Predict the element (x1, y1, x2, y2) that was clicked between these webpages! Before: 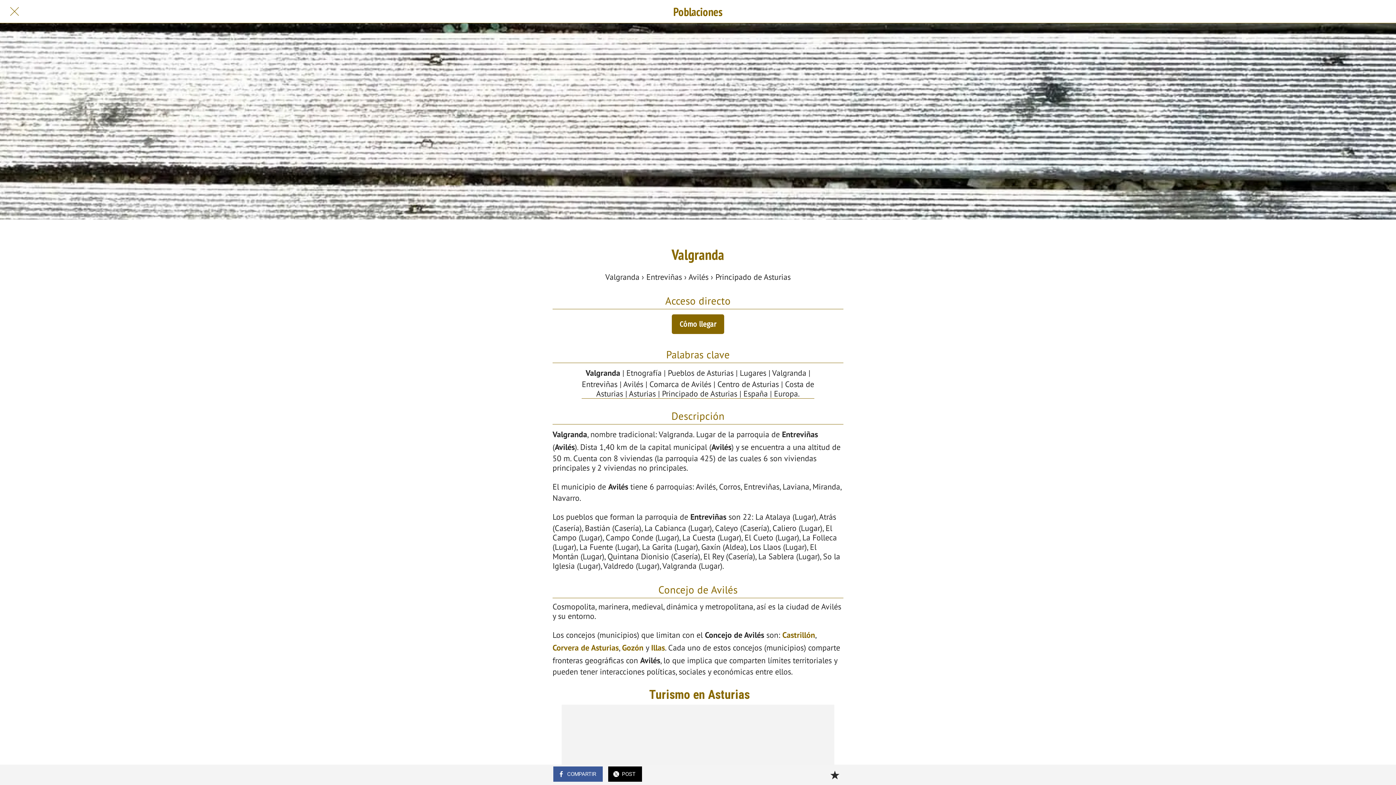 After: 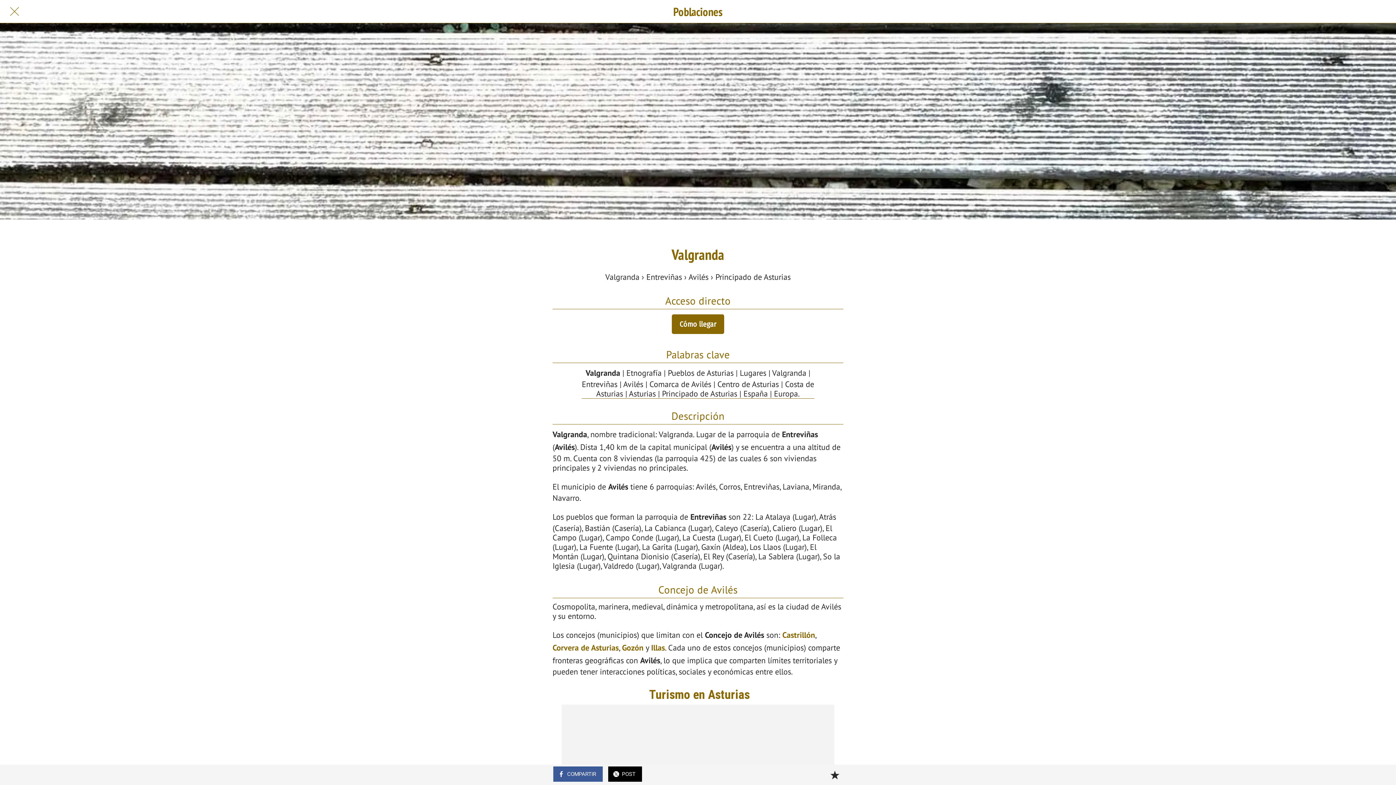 Action: label: POST bbox: (607, 765, 641, 780)